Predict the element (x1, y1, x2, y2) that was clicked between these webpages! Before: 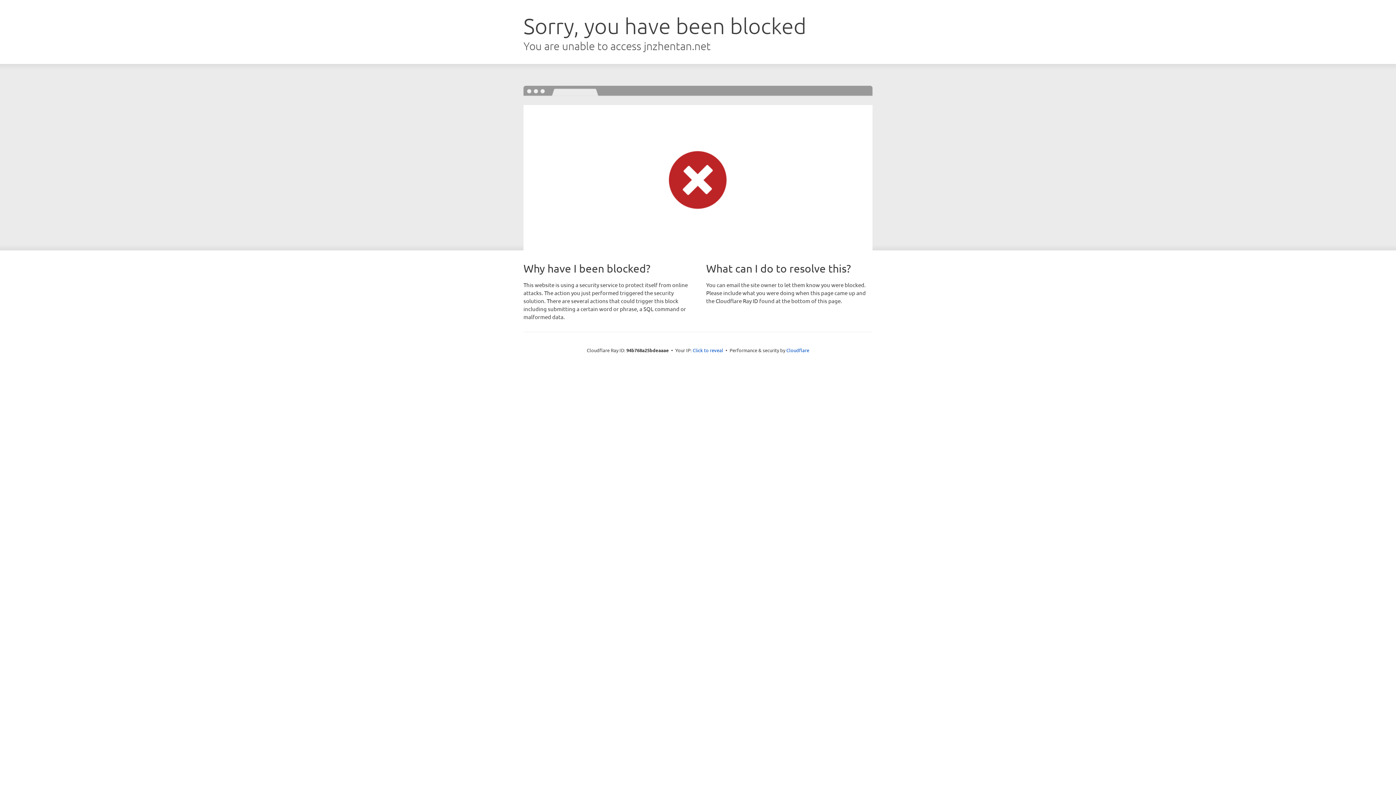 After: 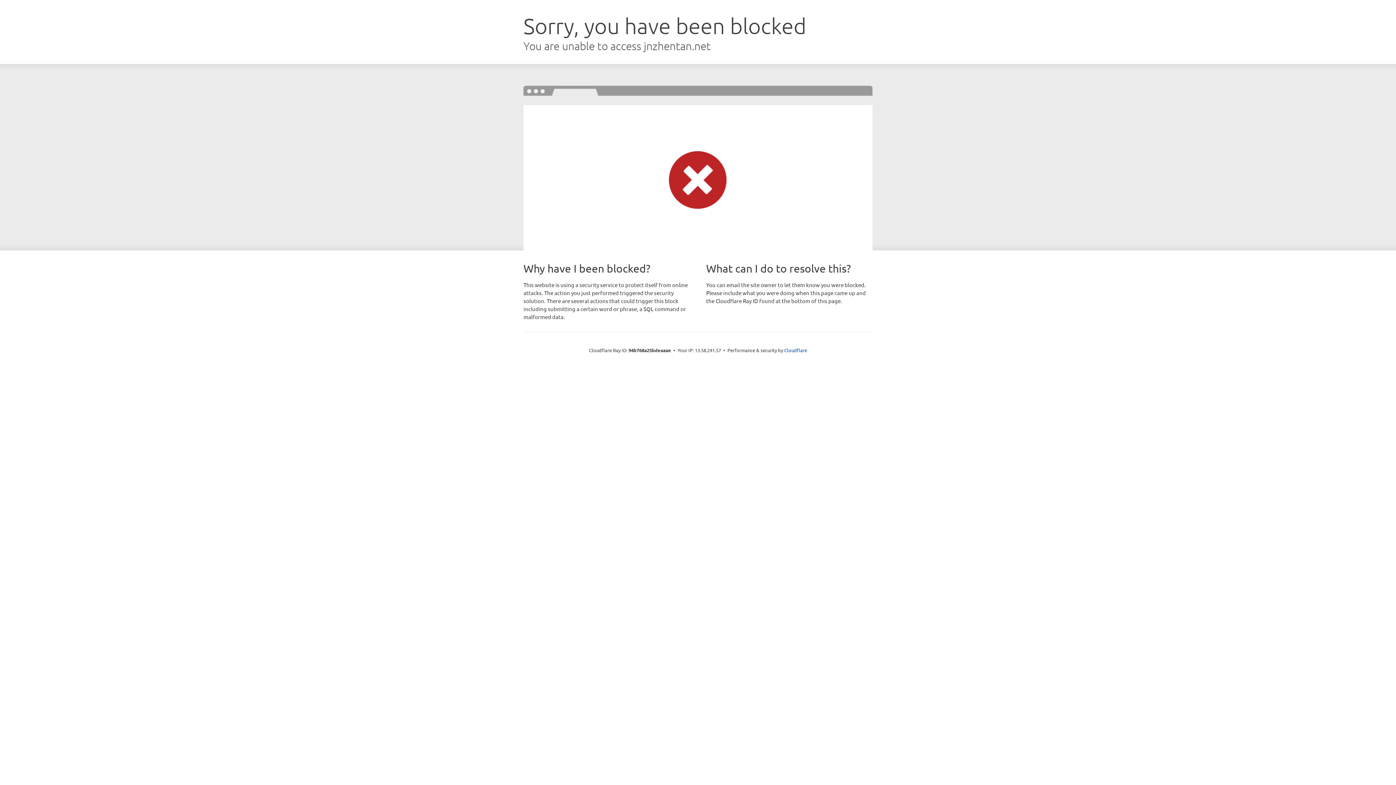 Action: label: Click to reveal bbox: (692, 346, 723, 353)